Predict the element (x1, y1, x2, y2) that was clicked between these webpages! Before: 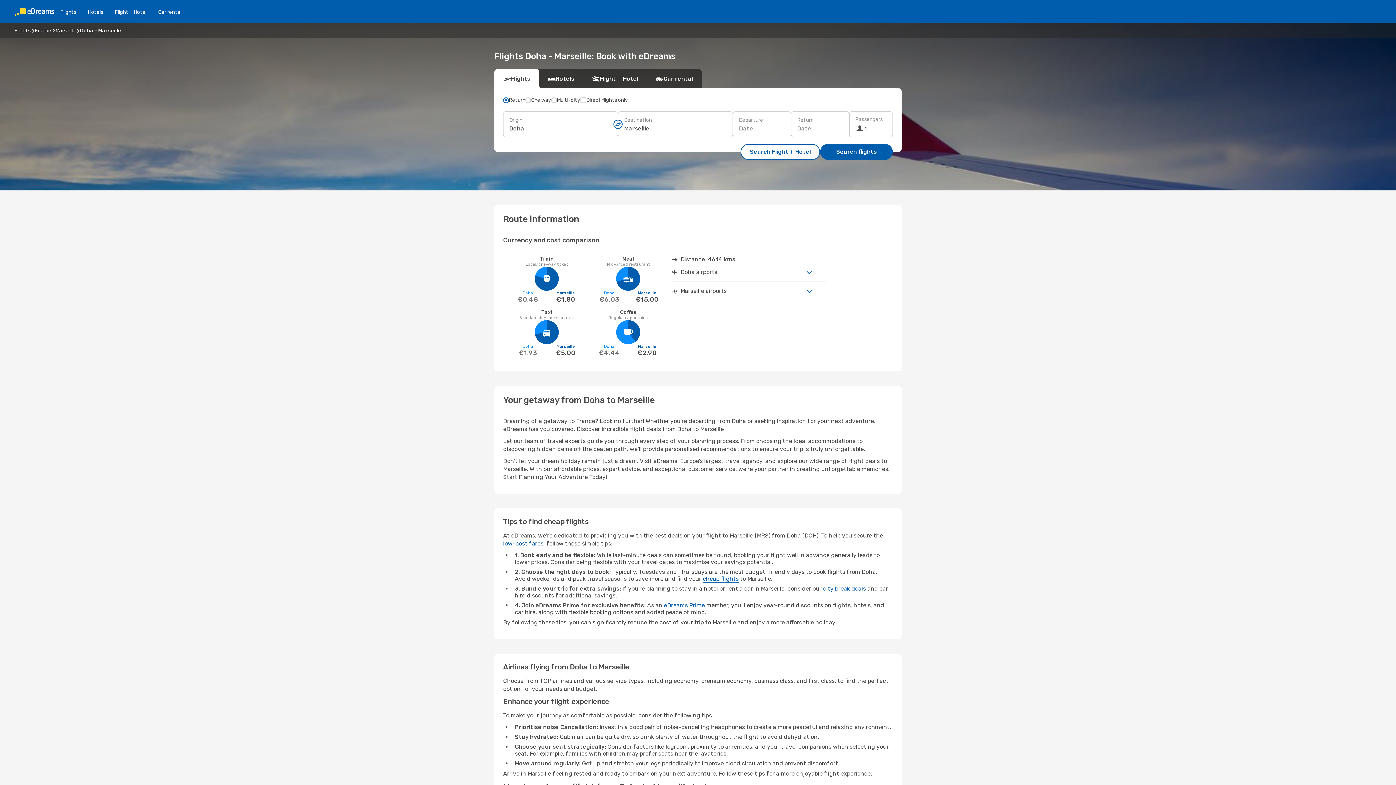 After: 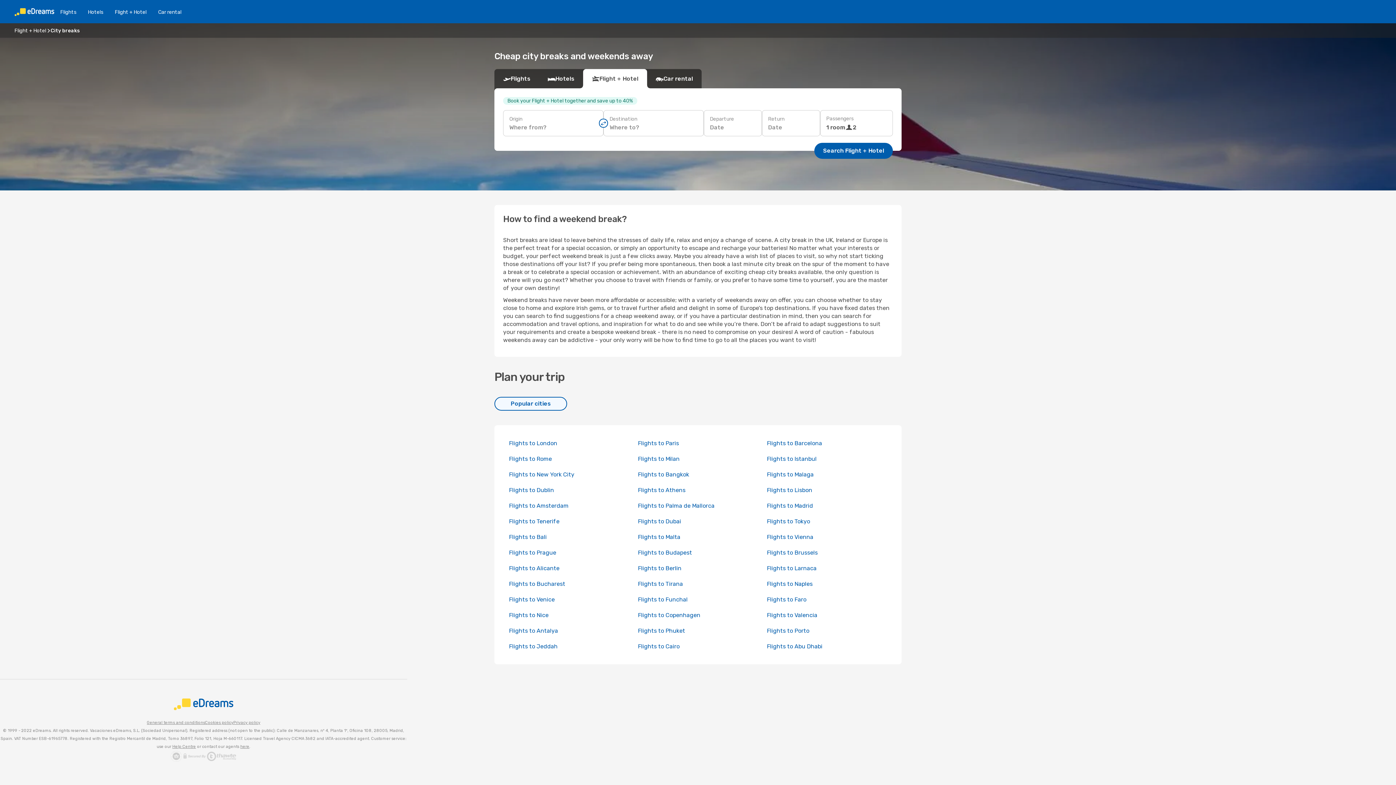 Action: bbox: (823, 585, 866, 592) label: city break deals